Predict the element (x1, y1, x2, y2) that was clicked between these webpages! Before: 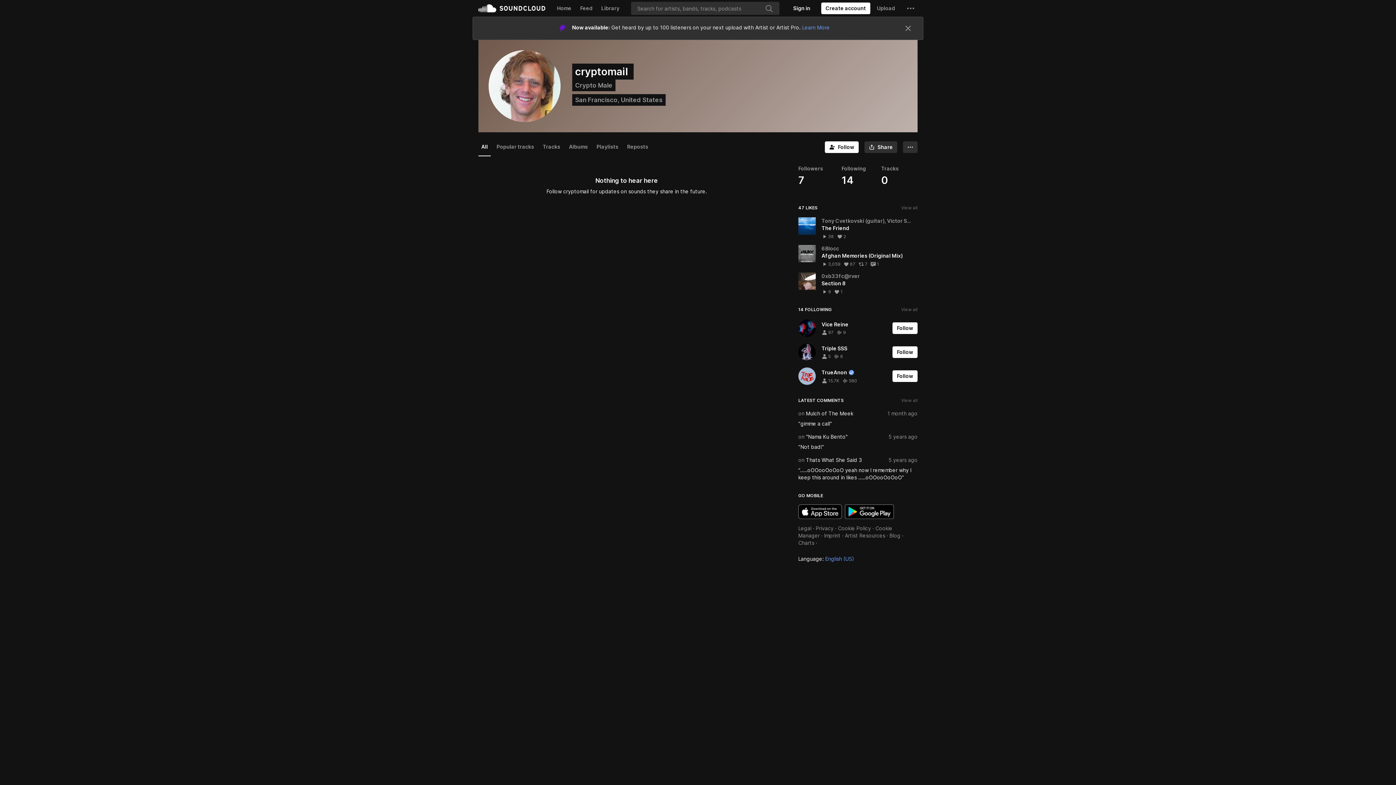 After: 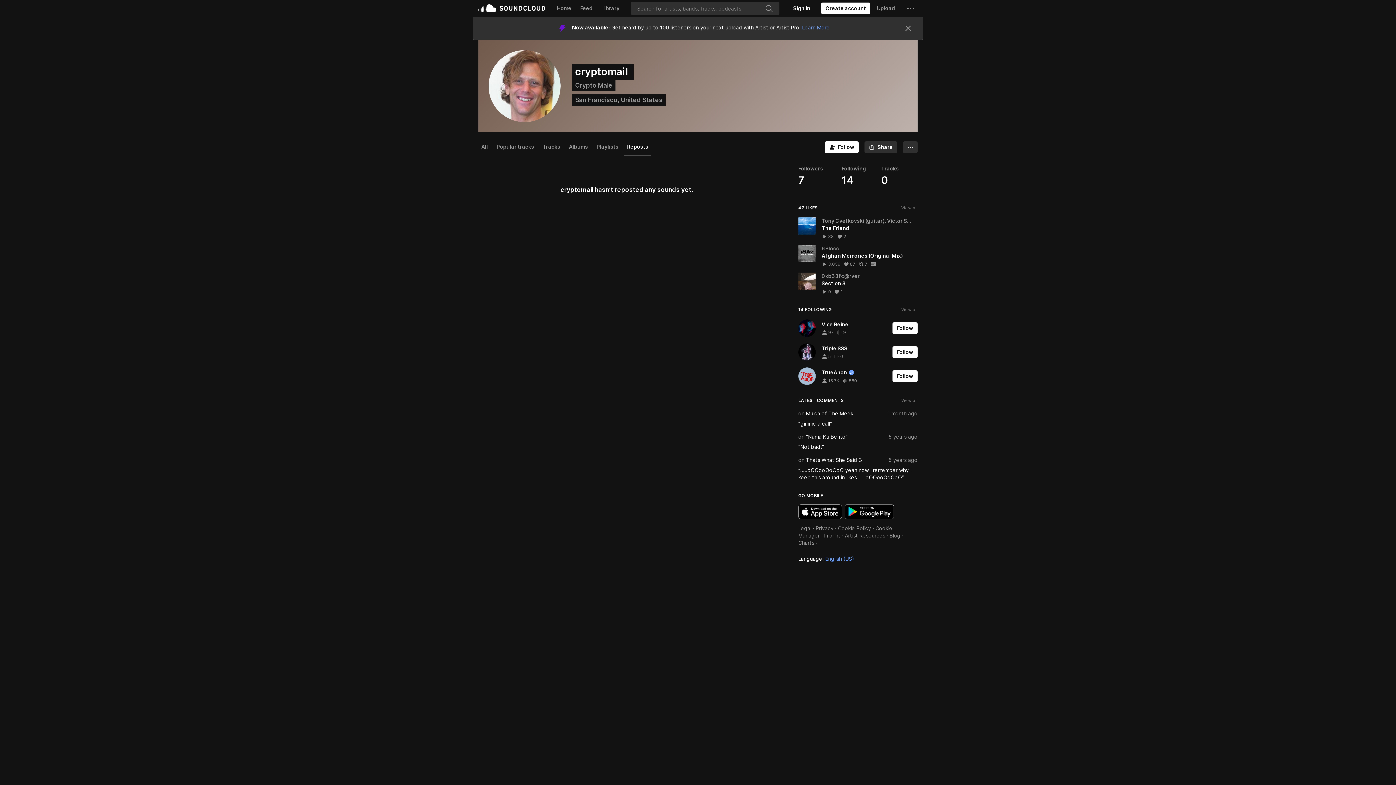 Action: label: Reposts bbox: (624, 114, 651, 132)